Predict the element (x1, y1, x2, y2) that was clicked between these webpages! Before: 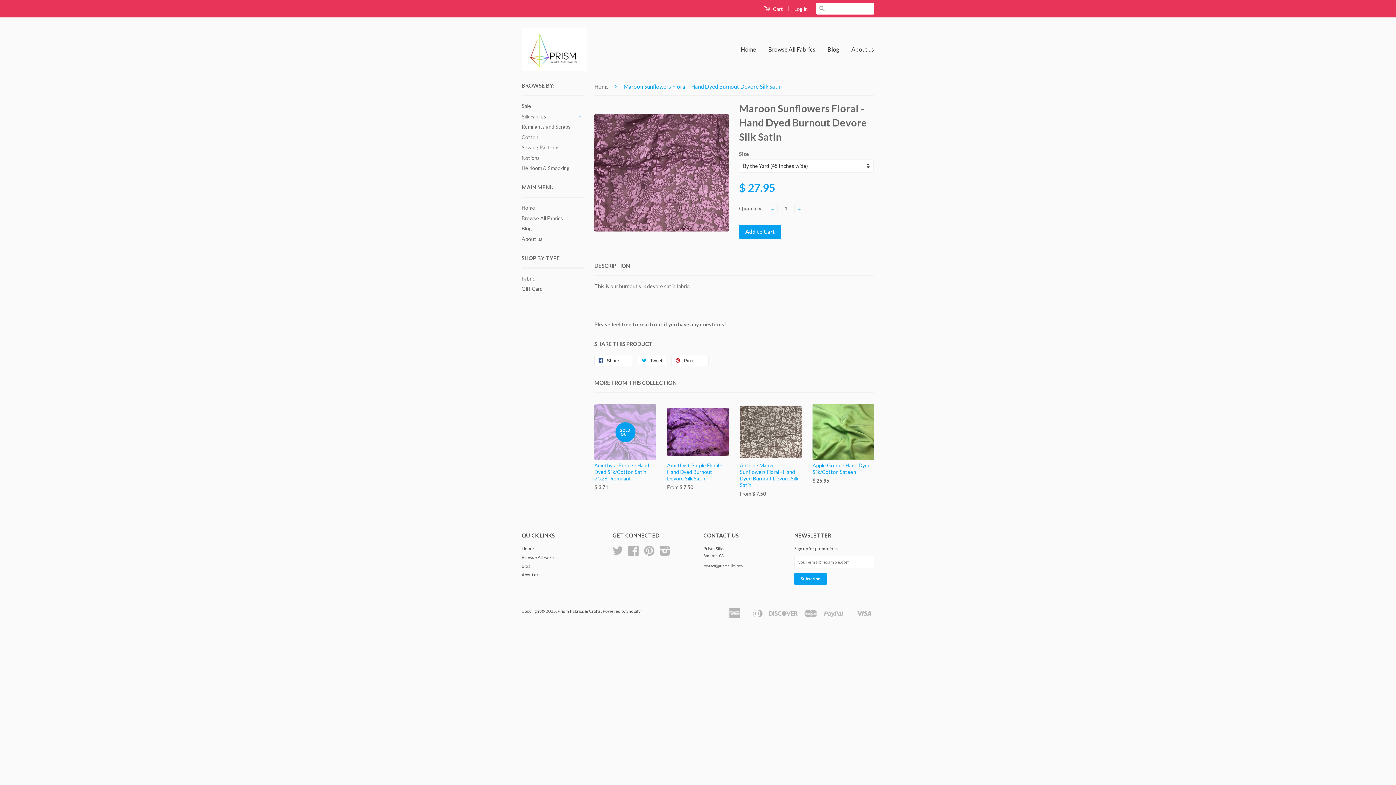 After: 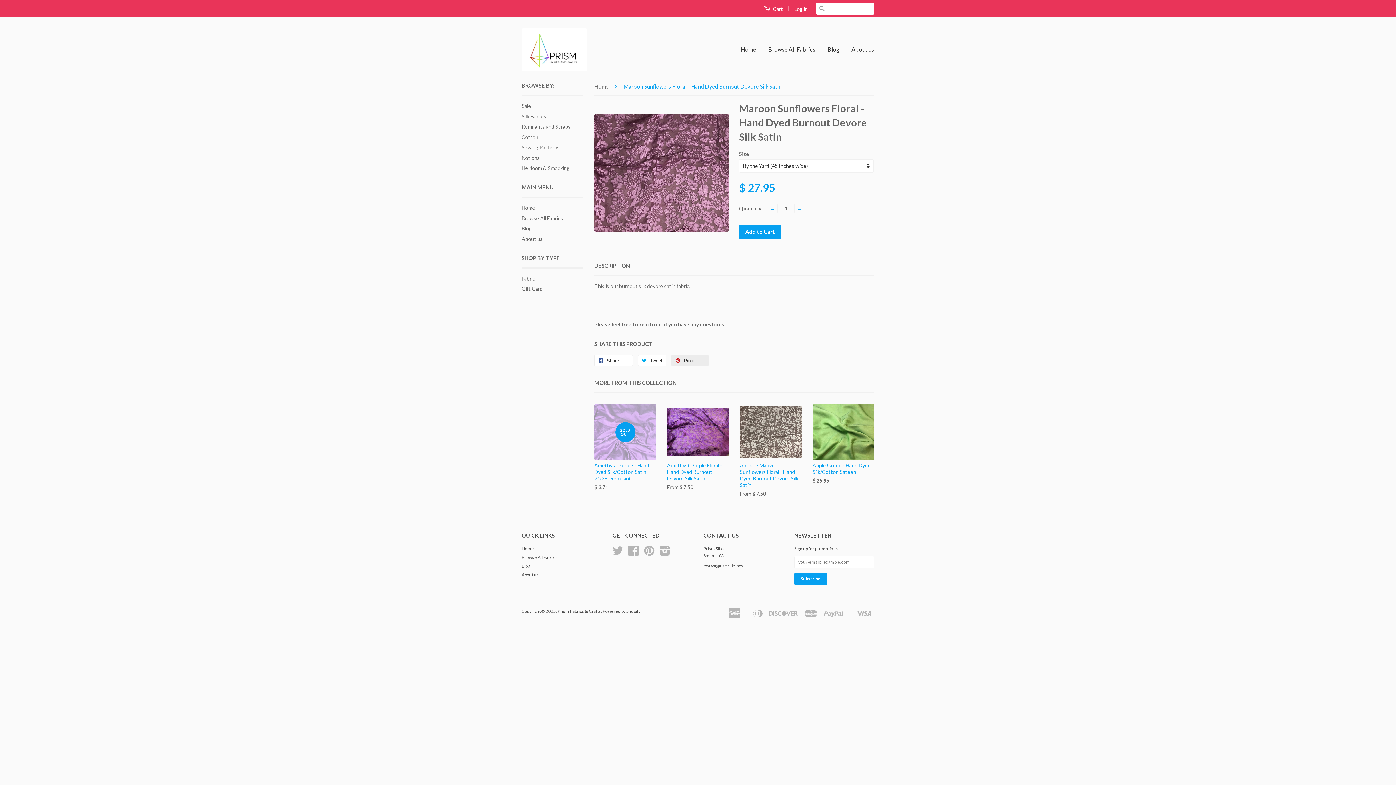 Action: bbox: (671, 355, 708, 366) label:  Pin it 0